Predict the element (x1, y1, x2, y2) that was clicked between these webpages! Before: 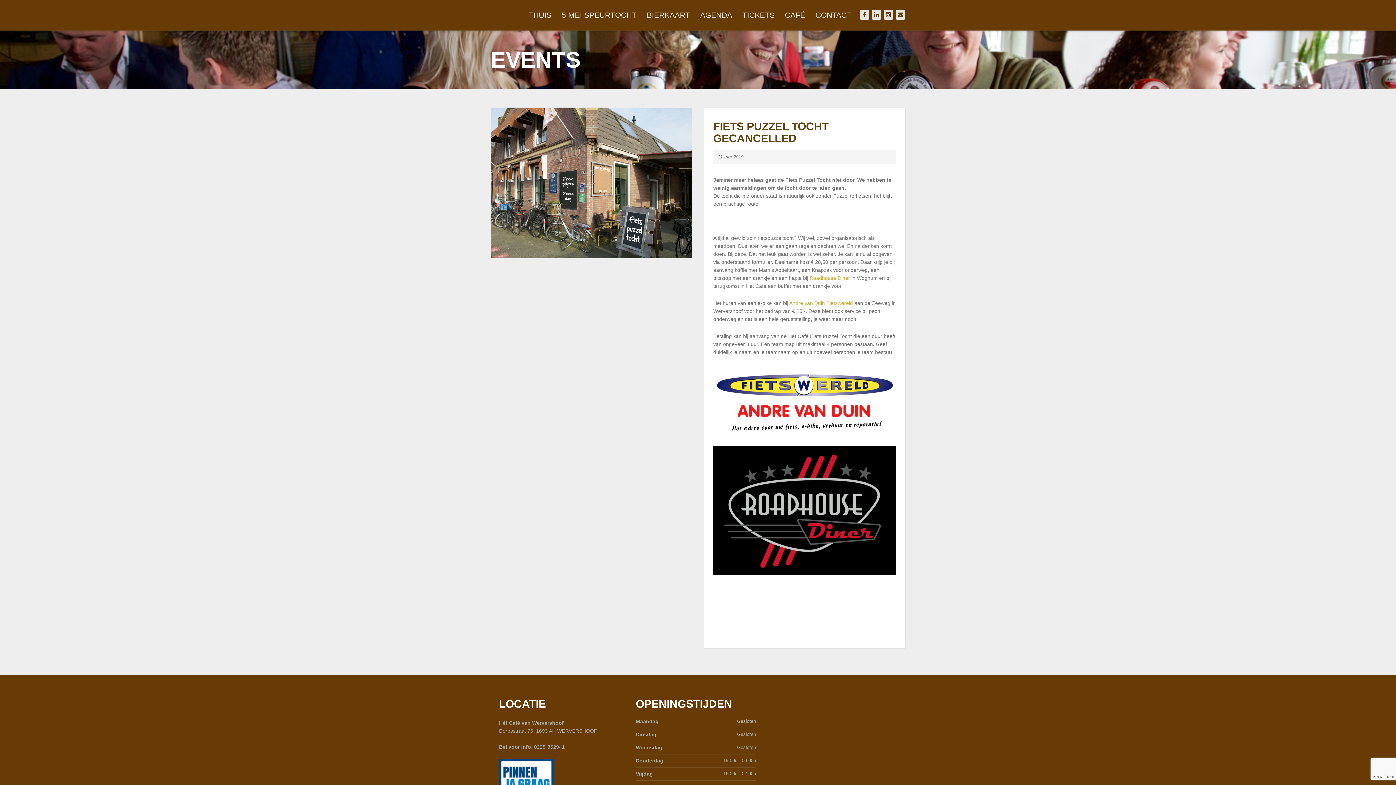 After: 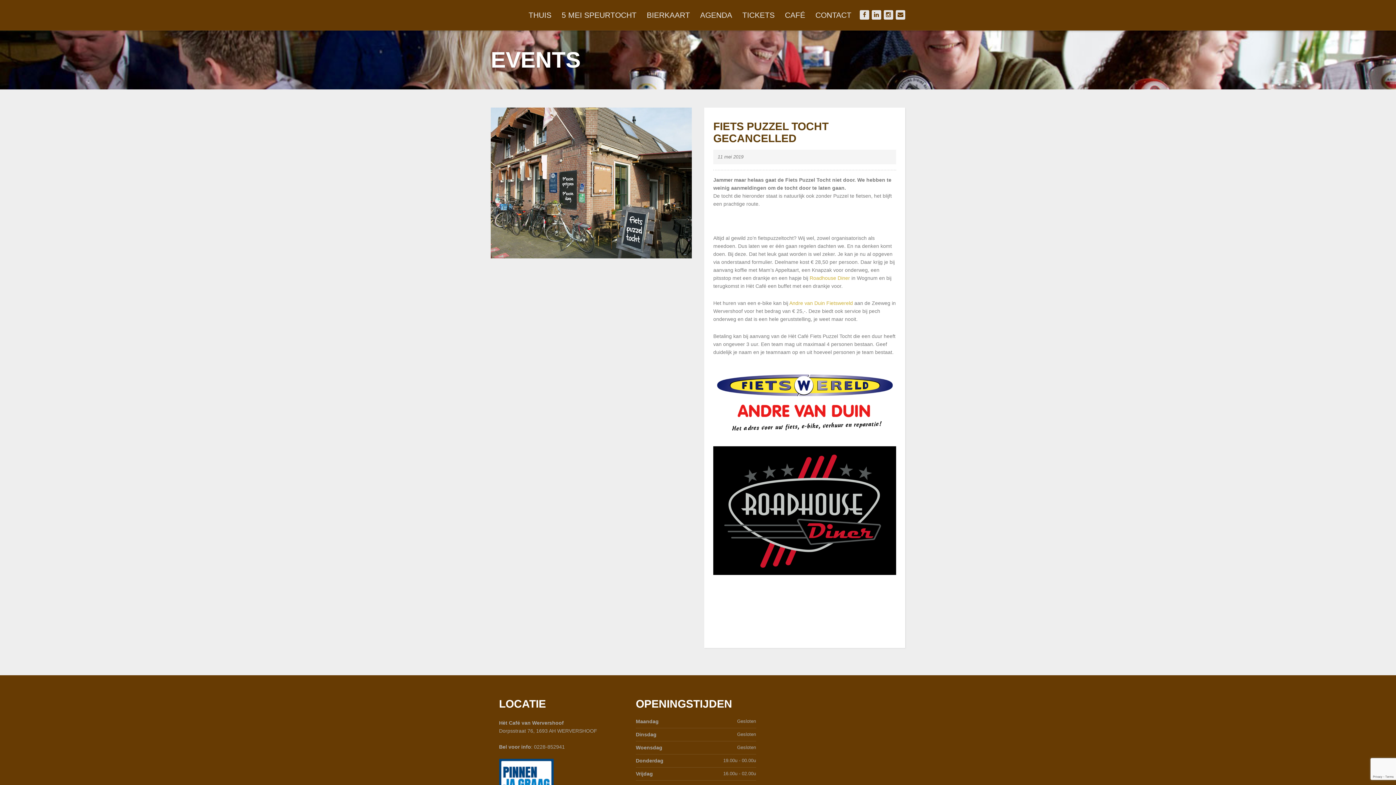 Action: bbox: (713, 398, 896, 403)